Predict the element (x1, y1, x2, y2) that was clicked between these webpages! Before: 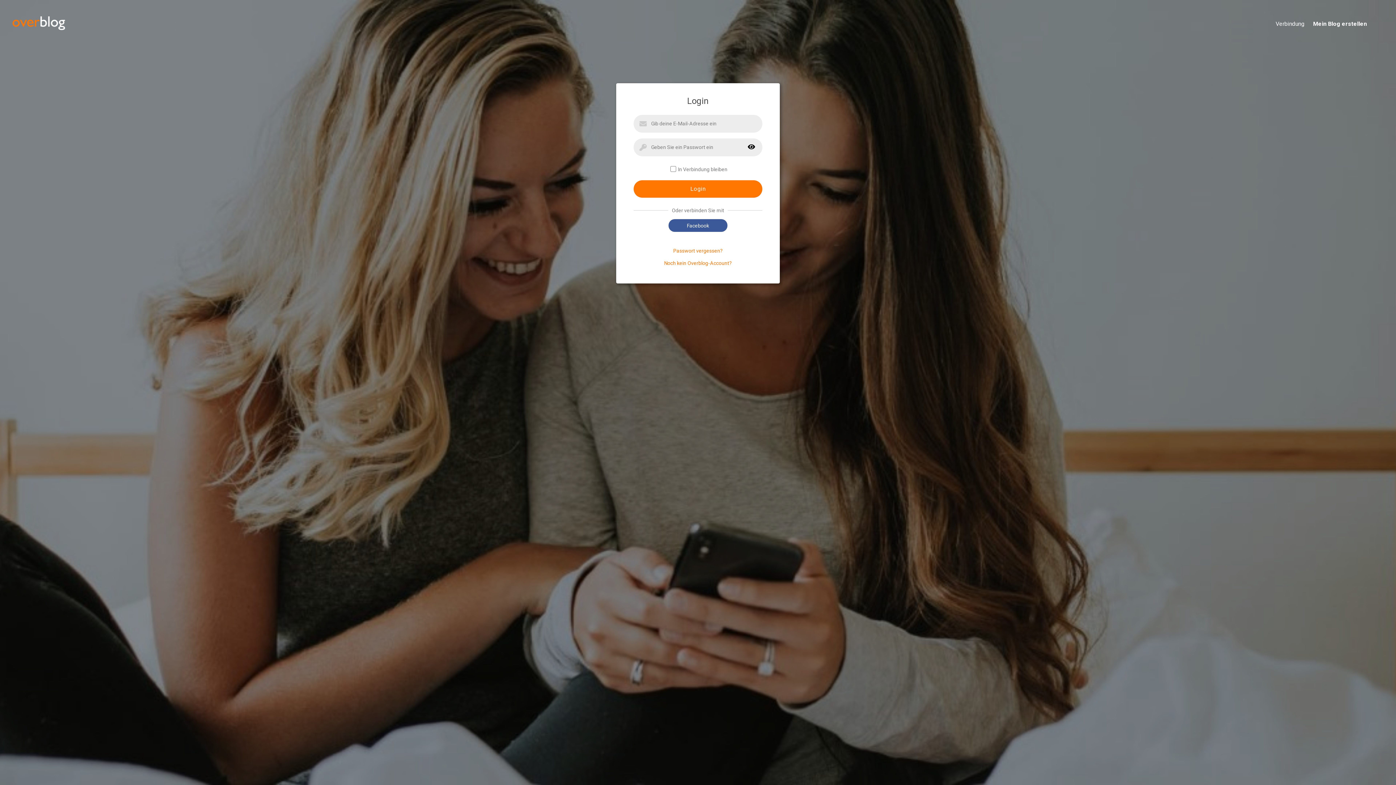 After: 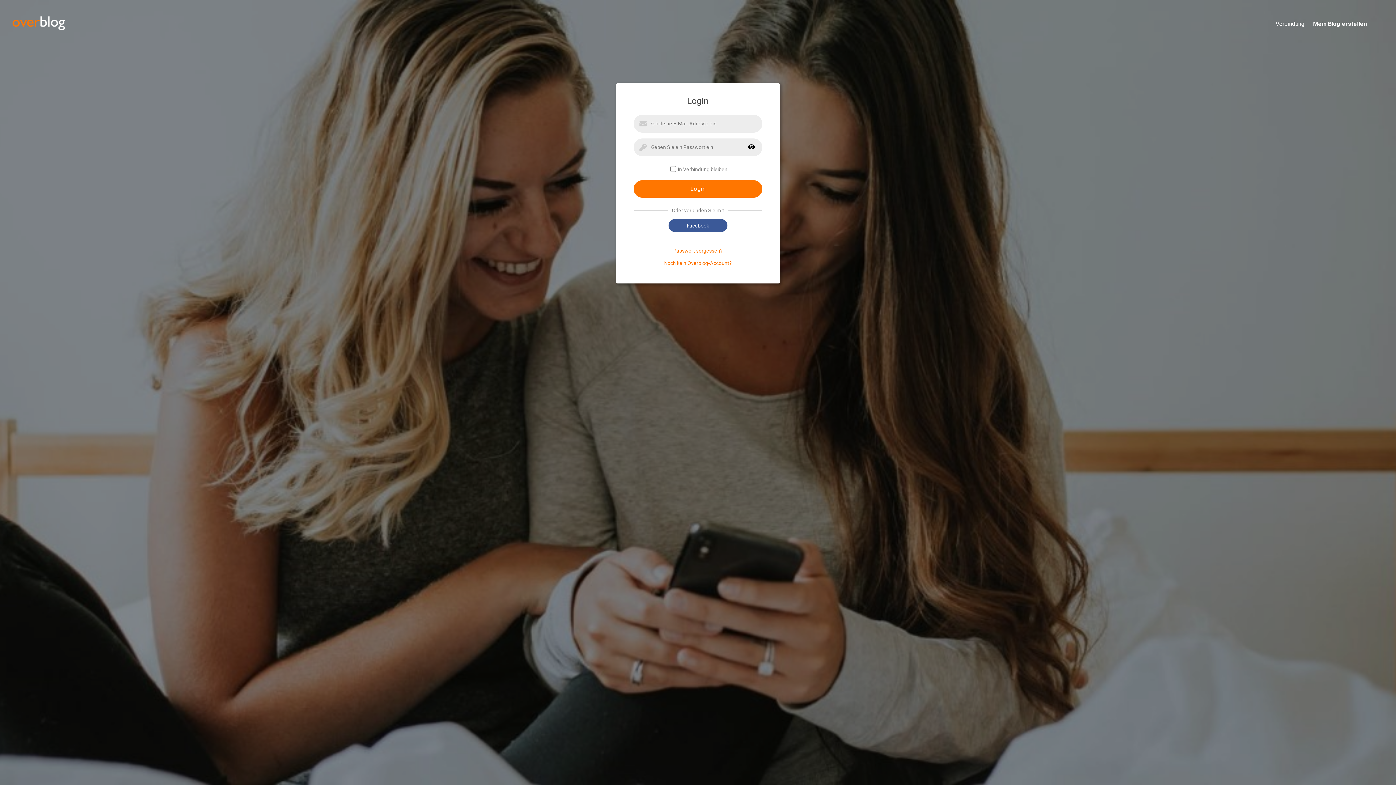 Action: bbox: (1267, 20, 1304, 28) label: Verbindung